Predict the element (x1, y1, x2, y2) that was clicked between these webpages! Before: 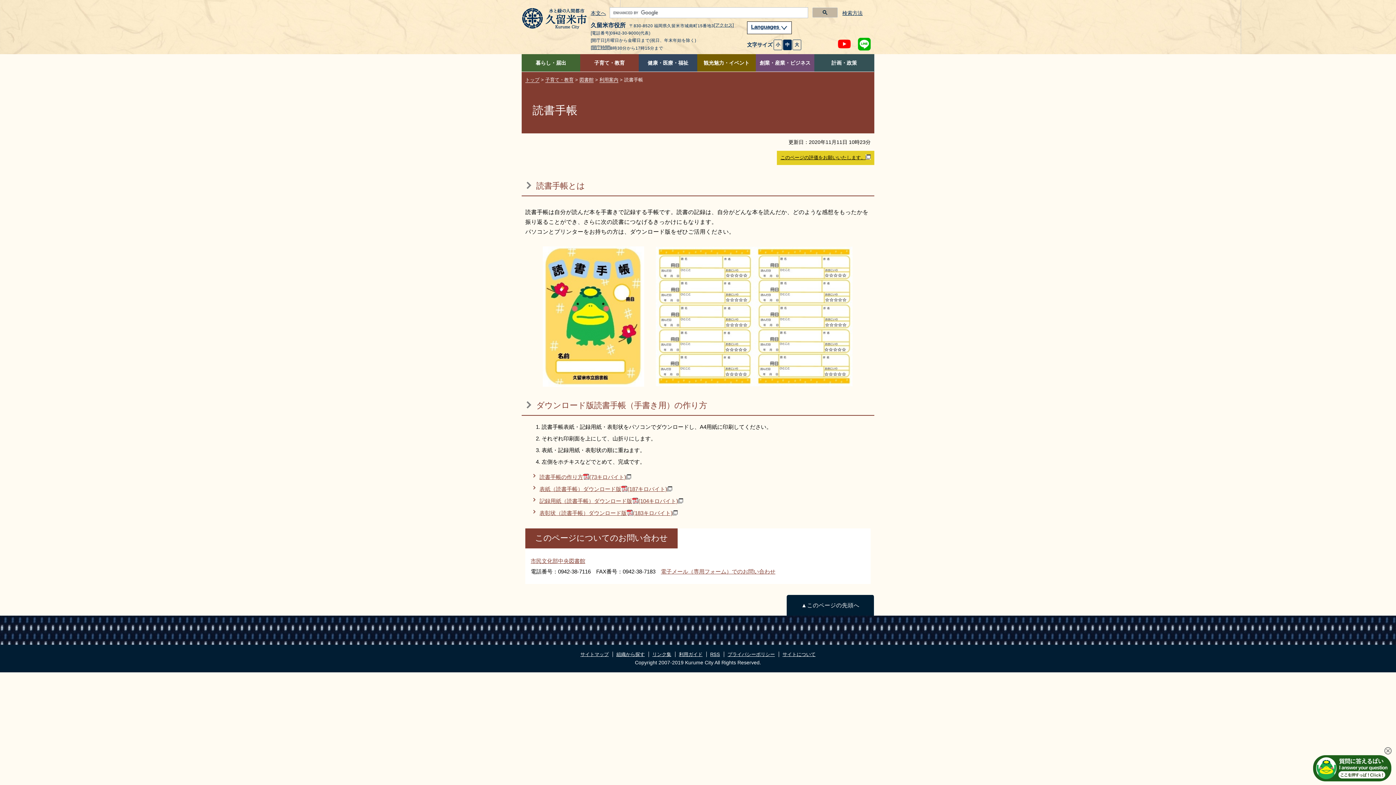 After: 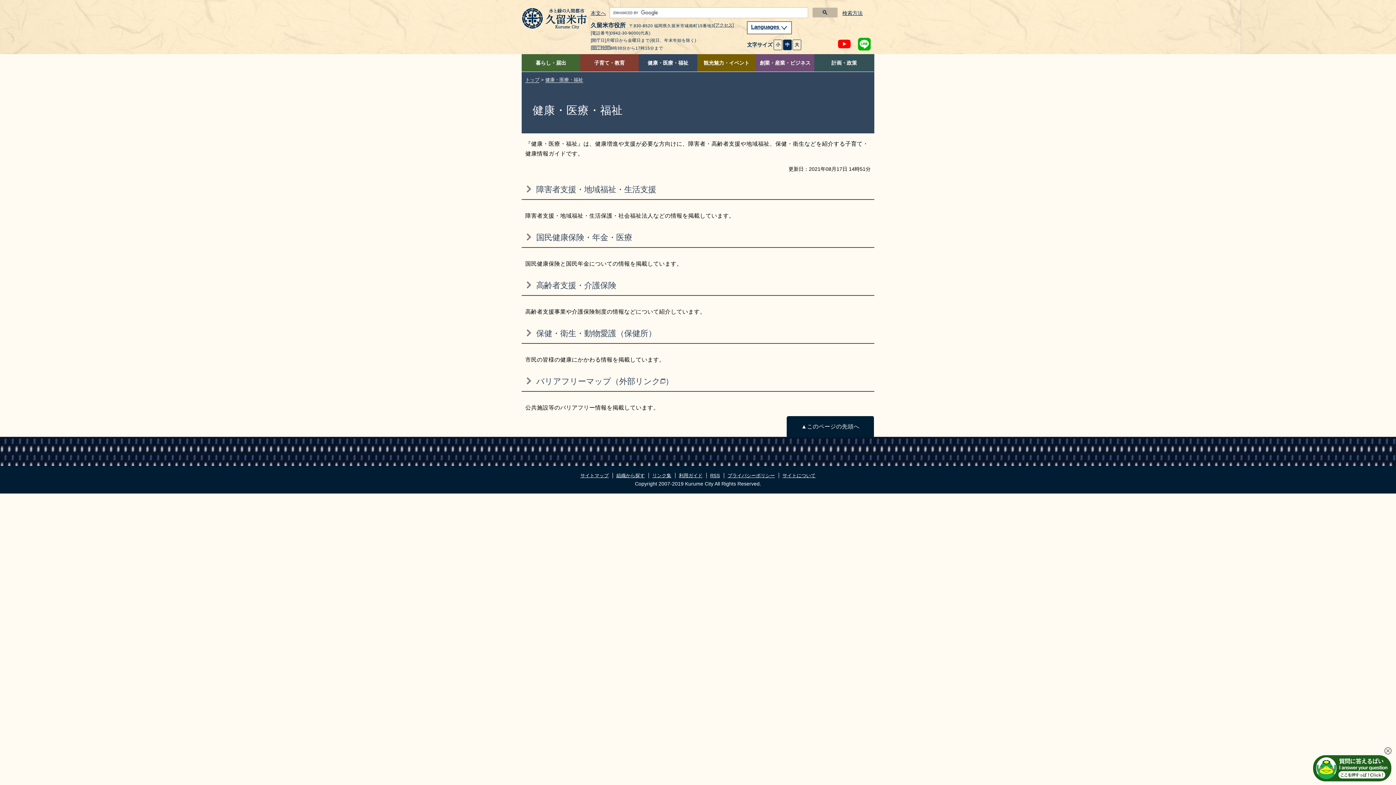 Action: bbox: (638, 54, 697, 71) label: 健康・医療・福祉